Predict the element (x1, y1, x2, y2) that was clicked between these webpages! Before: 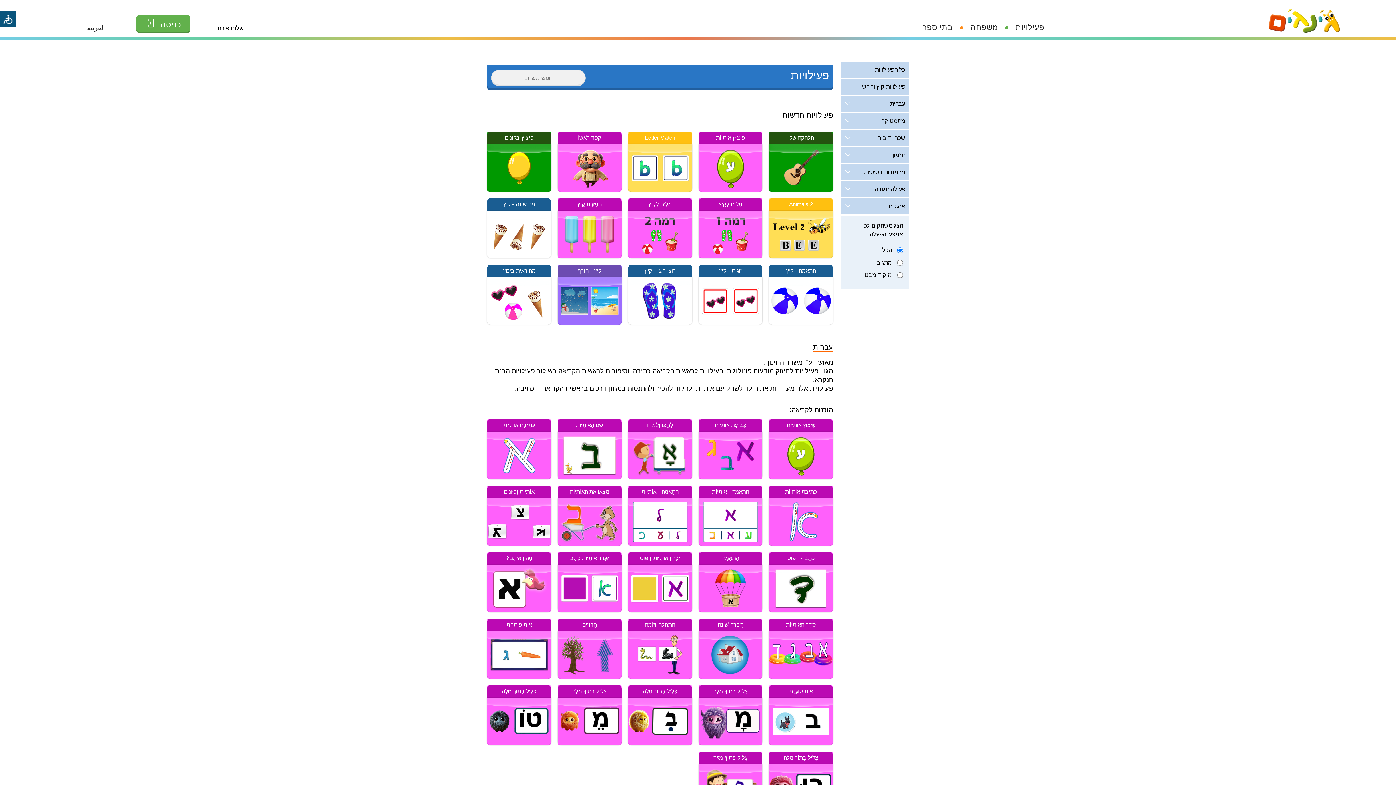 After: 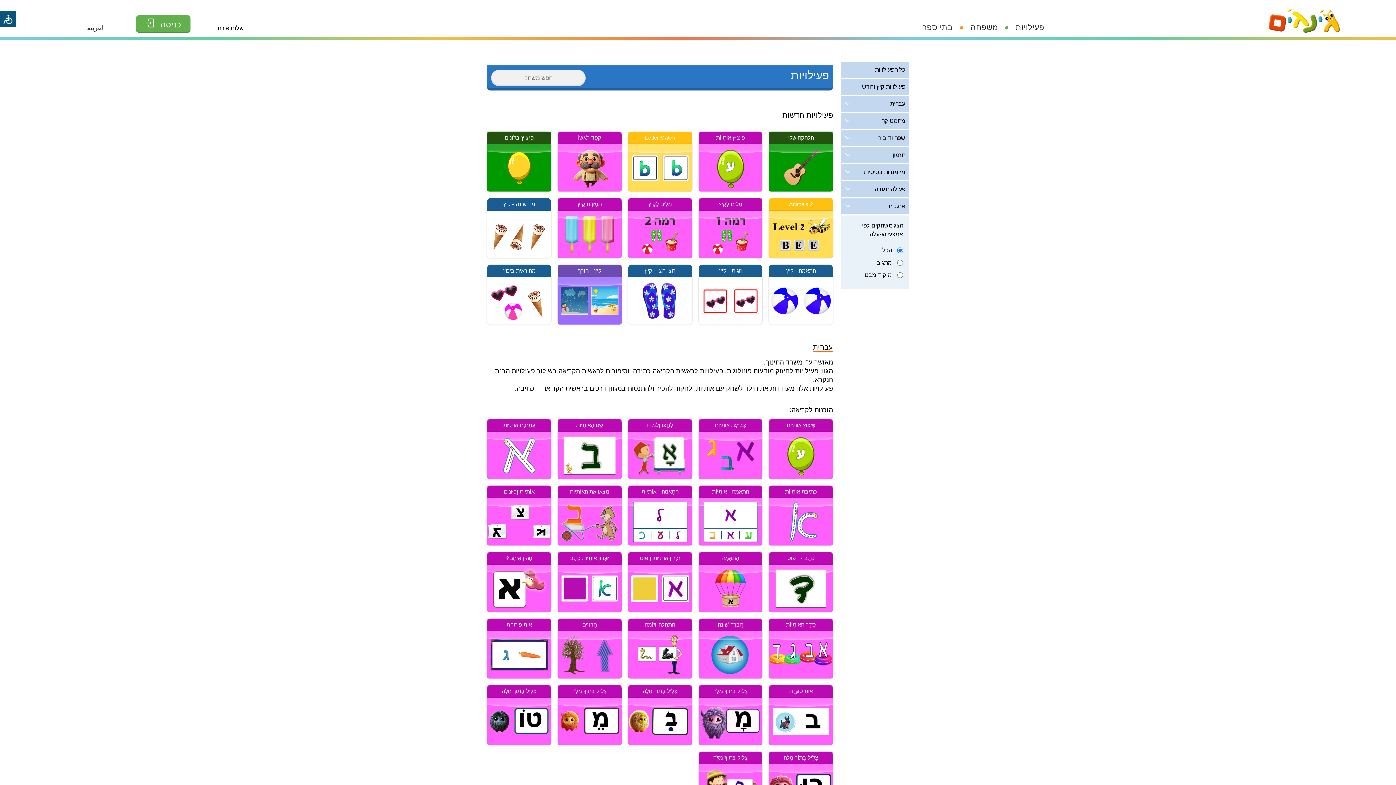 Action: bbox: (1010, 19, 1050, 35) label: פעילויות